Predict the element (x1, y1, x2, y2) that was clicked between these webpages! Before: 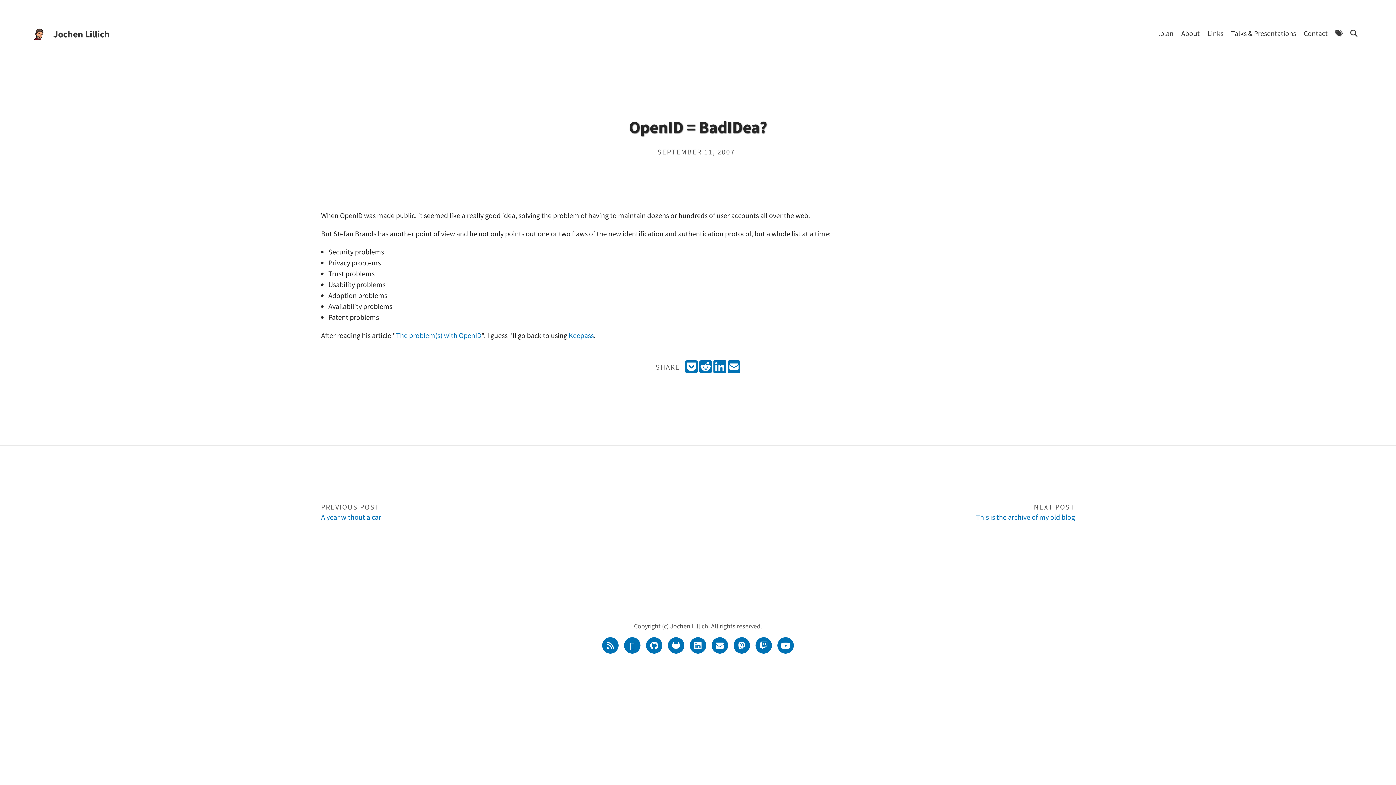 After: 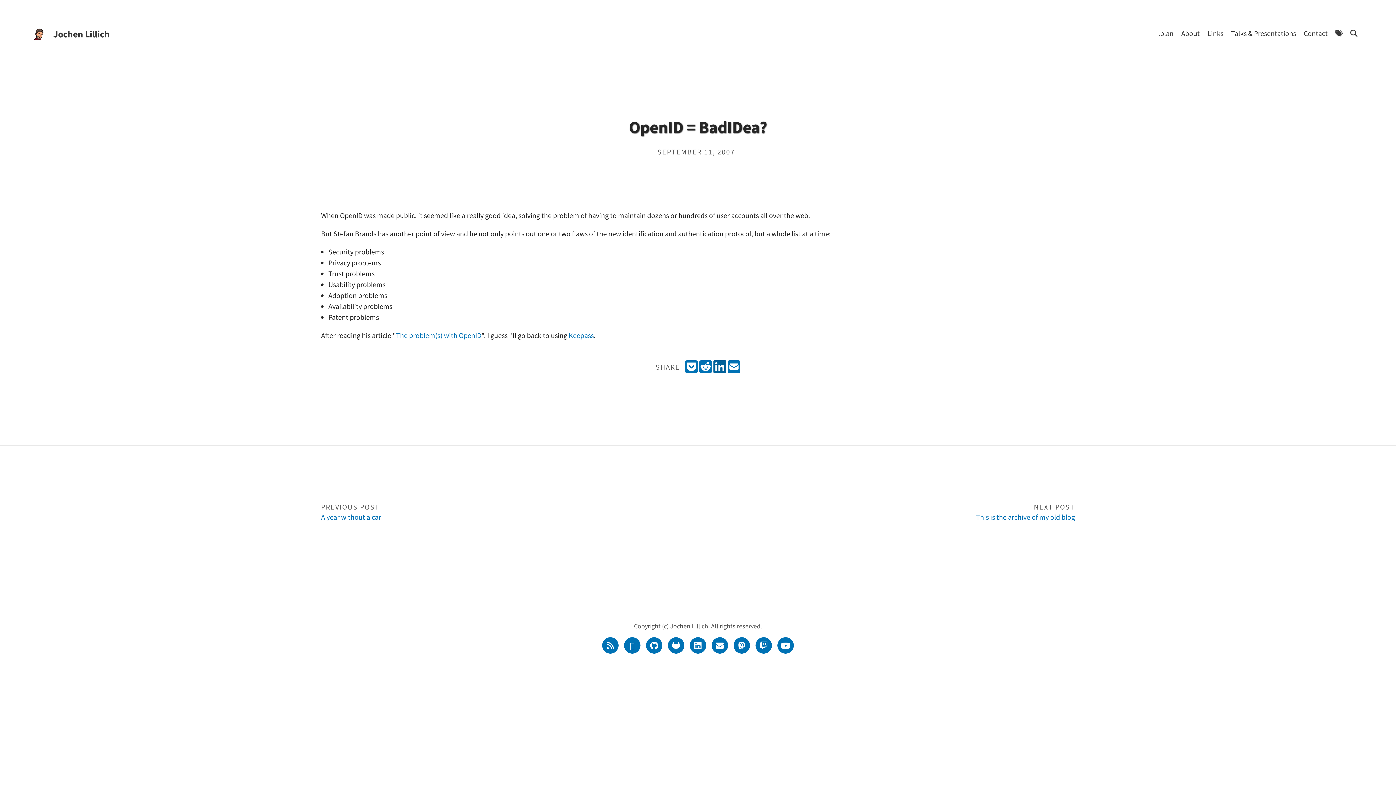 Action: label:  
Share on LinkedIn bbox: (713, 365, 727, 374)